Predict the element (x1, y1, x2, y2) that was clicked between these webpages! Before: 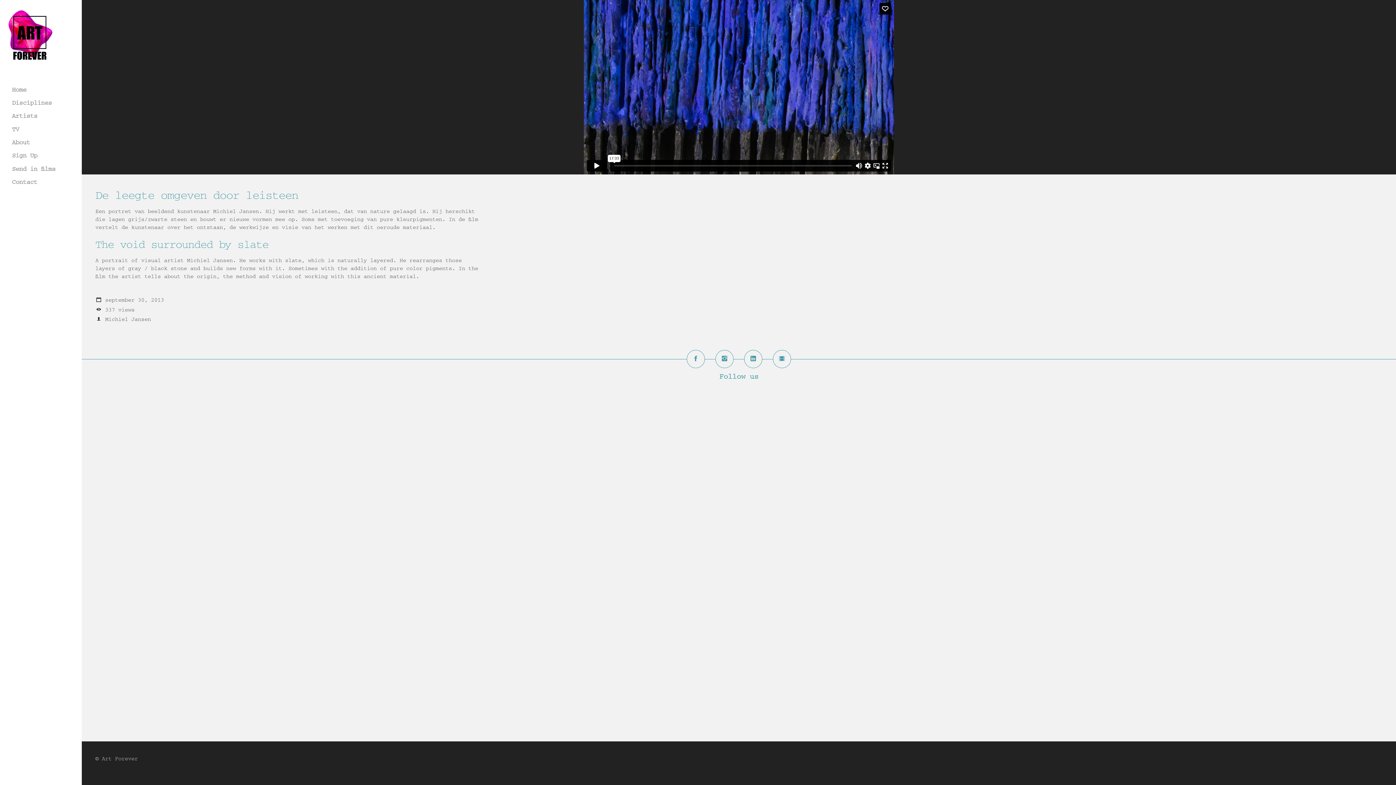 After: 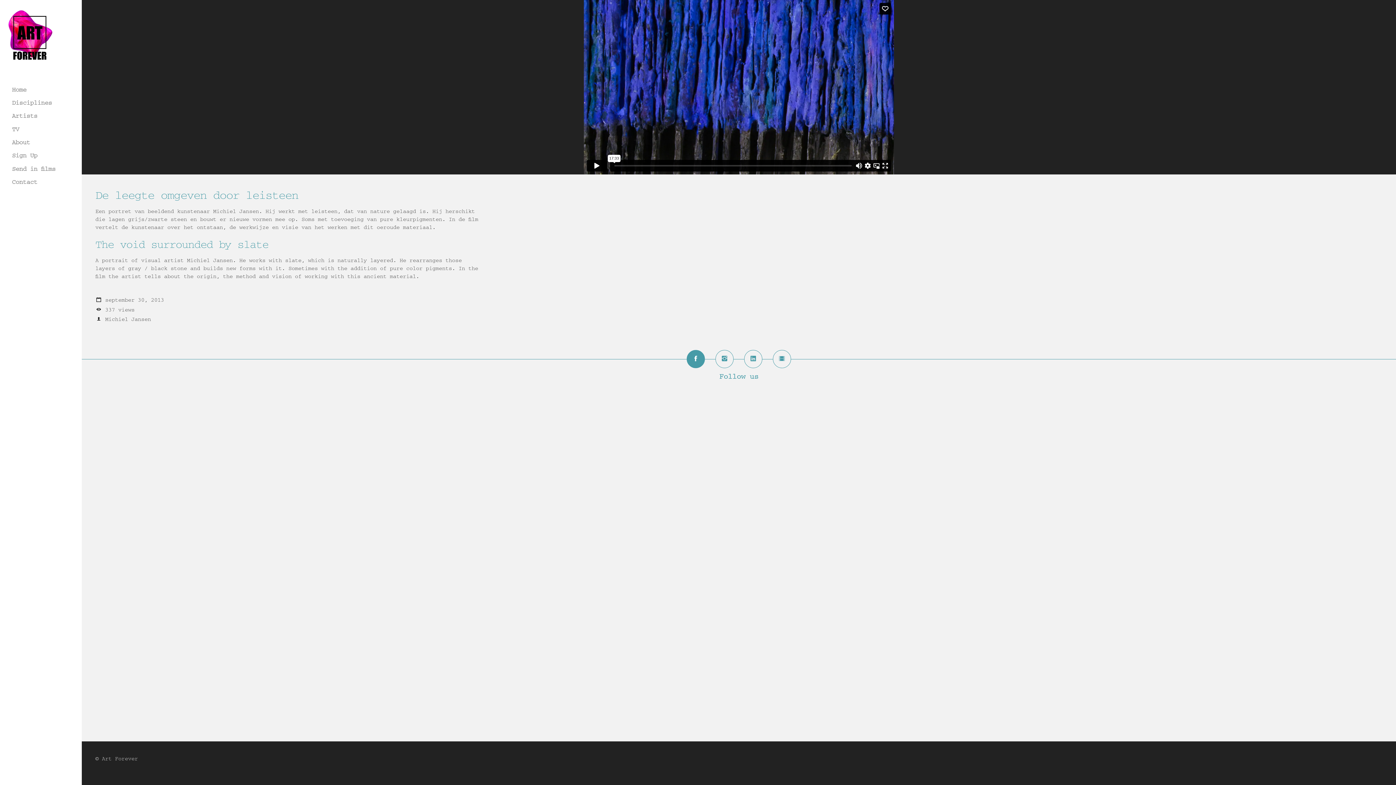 Action: bbox: (686, 350, 705, 368)